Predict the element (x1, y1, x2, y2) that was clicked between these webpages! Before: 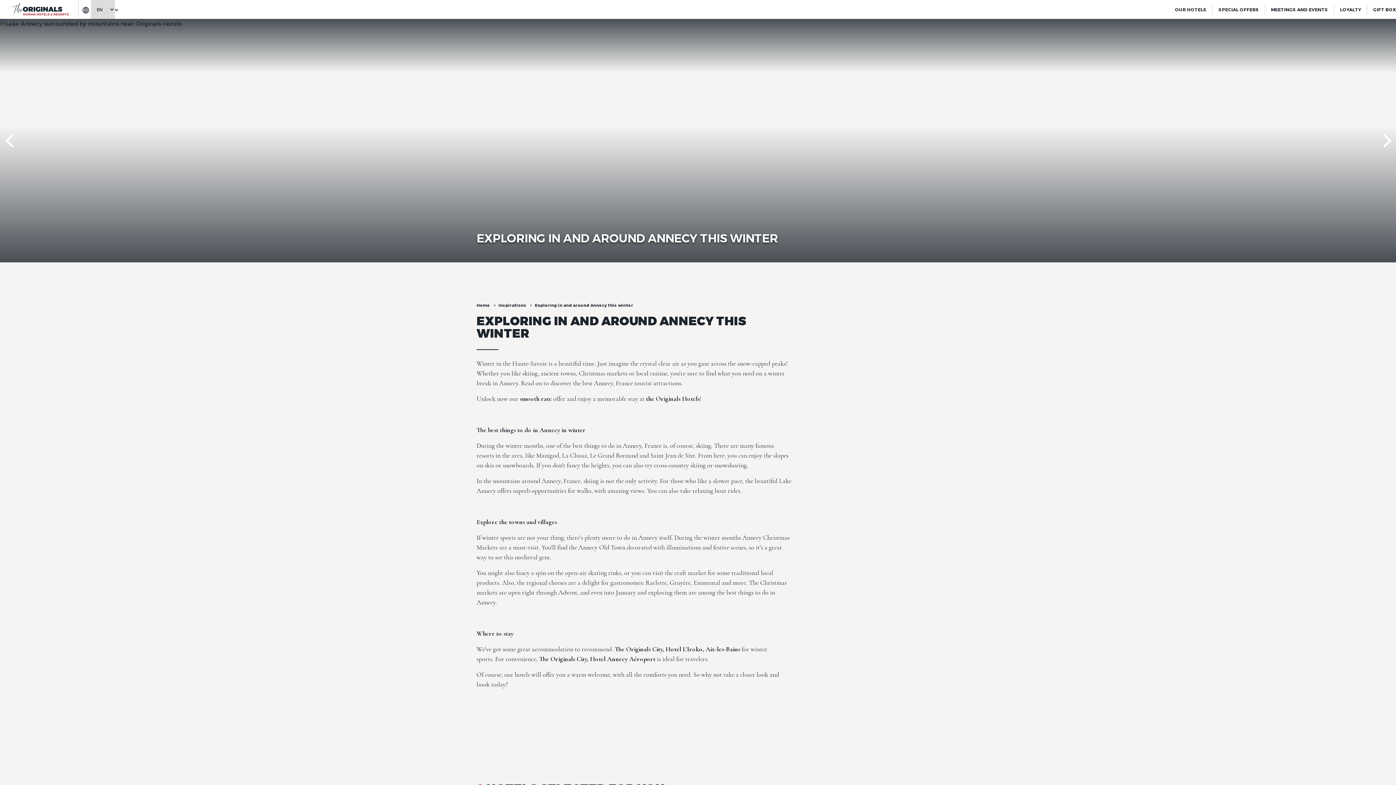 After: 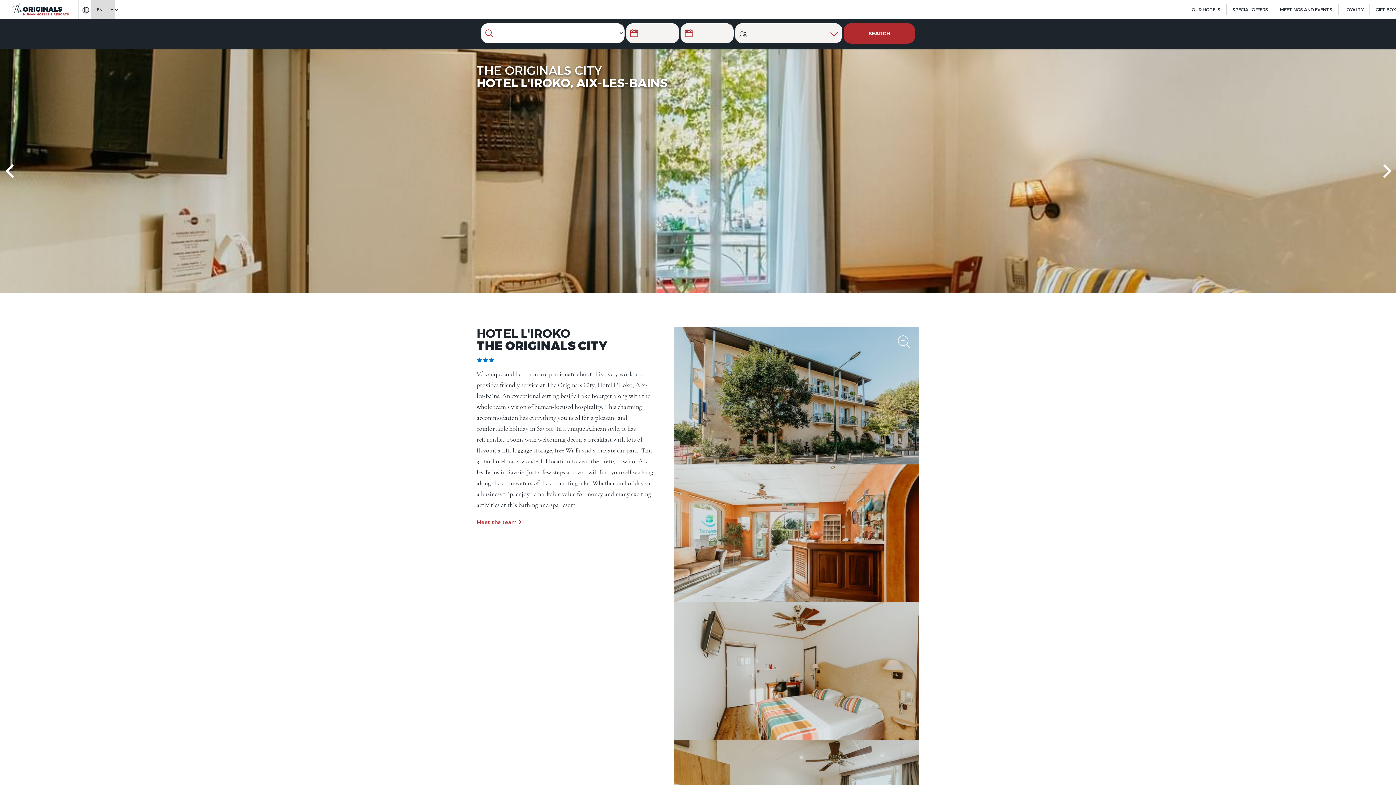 Action: label: The Originals City, Hotel L'Iroko, Aix-les-Bains bbox: (614, 645, 740, 653)